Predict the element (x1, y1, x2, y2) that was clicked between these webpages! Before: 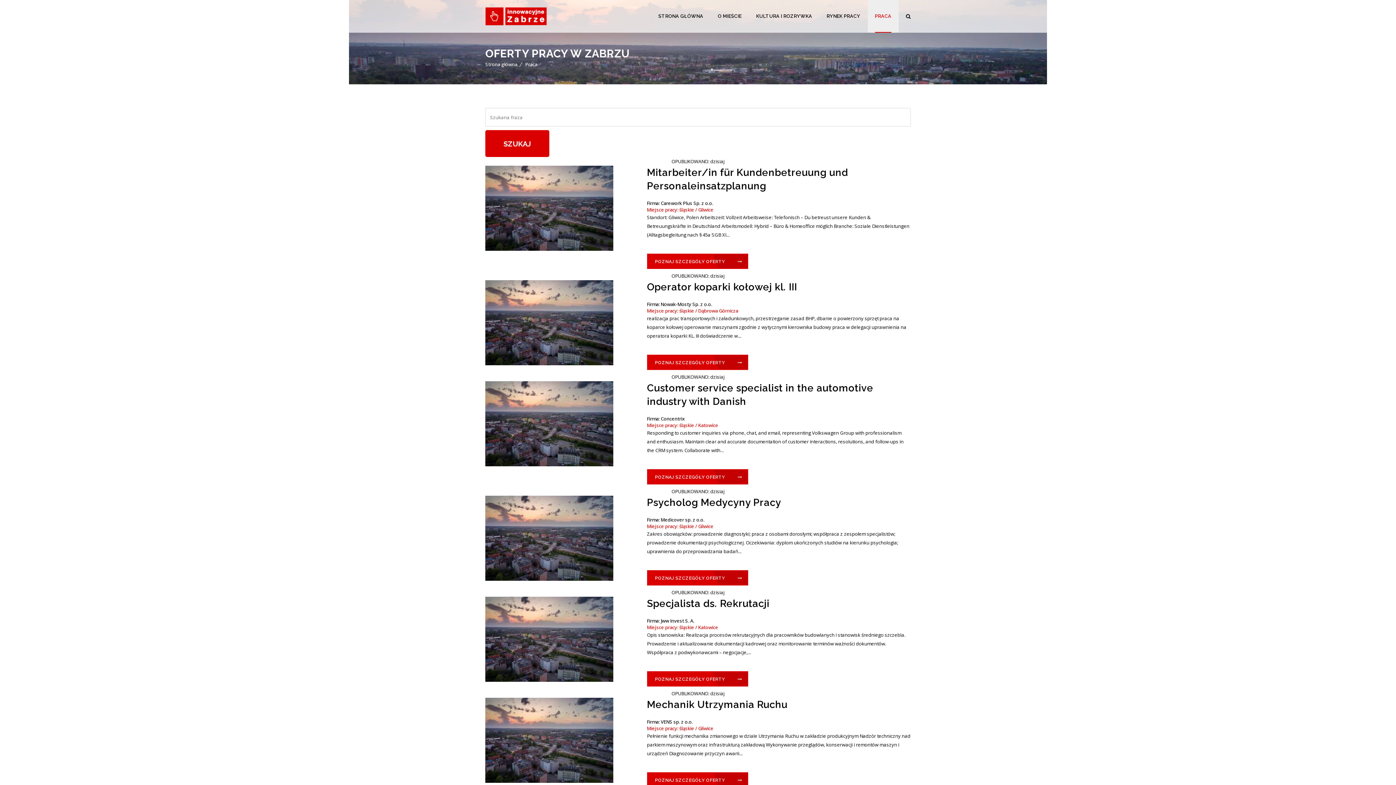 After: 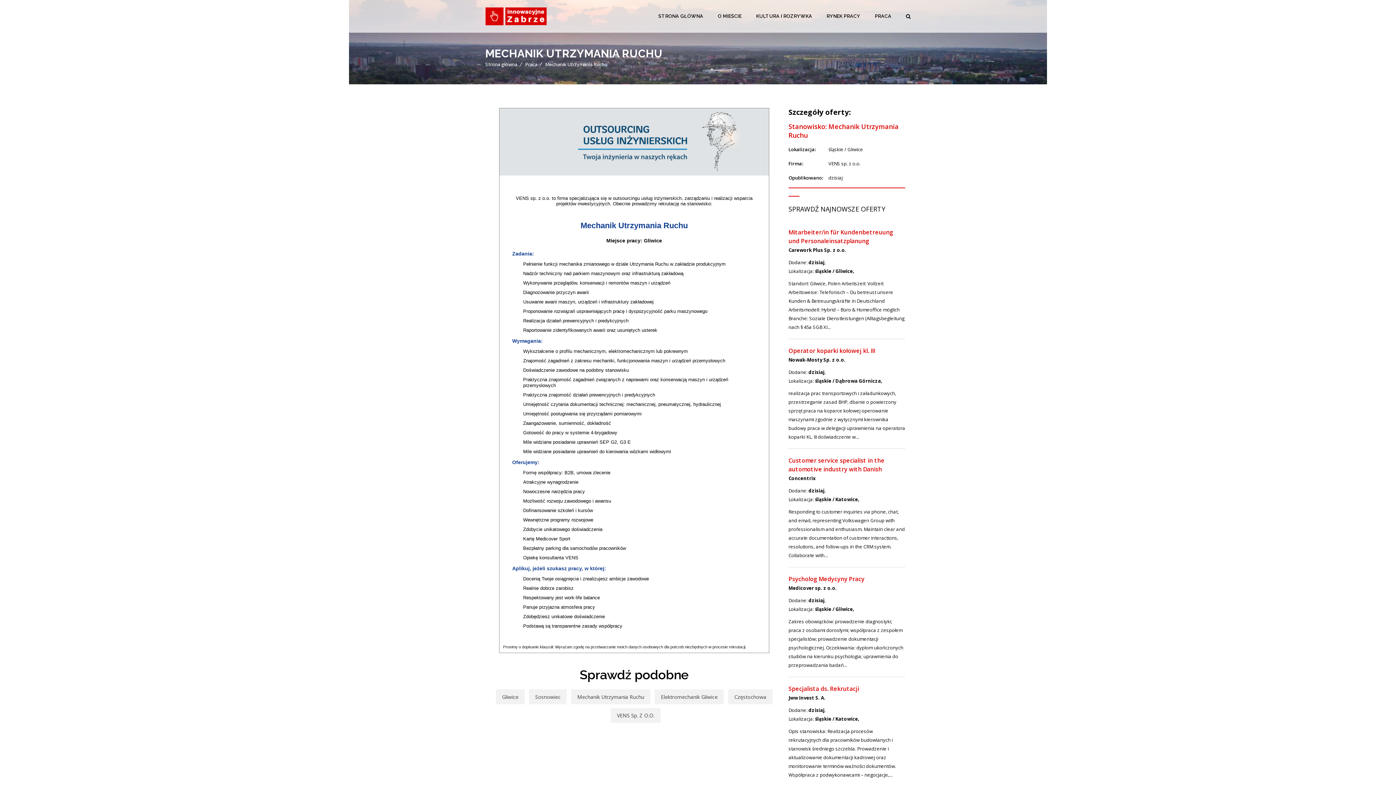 Action: bbox: (647, 772, 748, 788) label: POZNAJ SZCZEGÓŁY OFERTY